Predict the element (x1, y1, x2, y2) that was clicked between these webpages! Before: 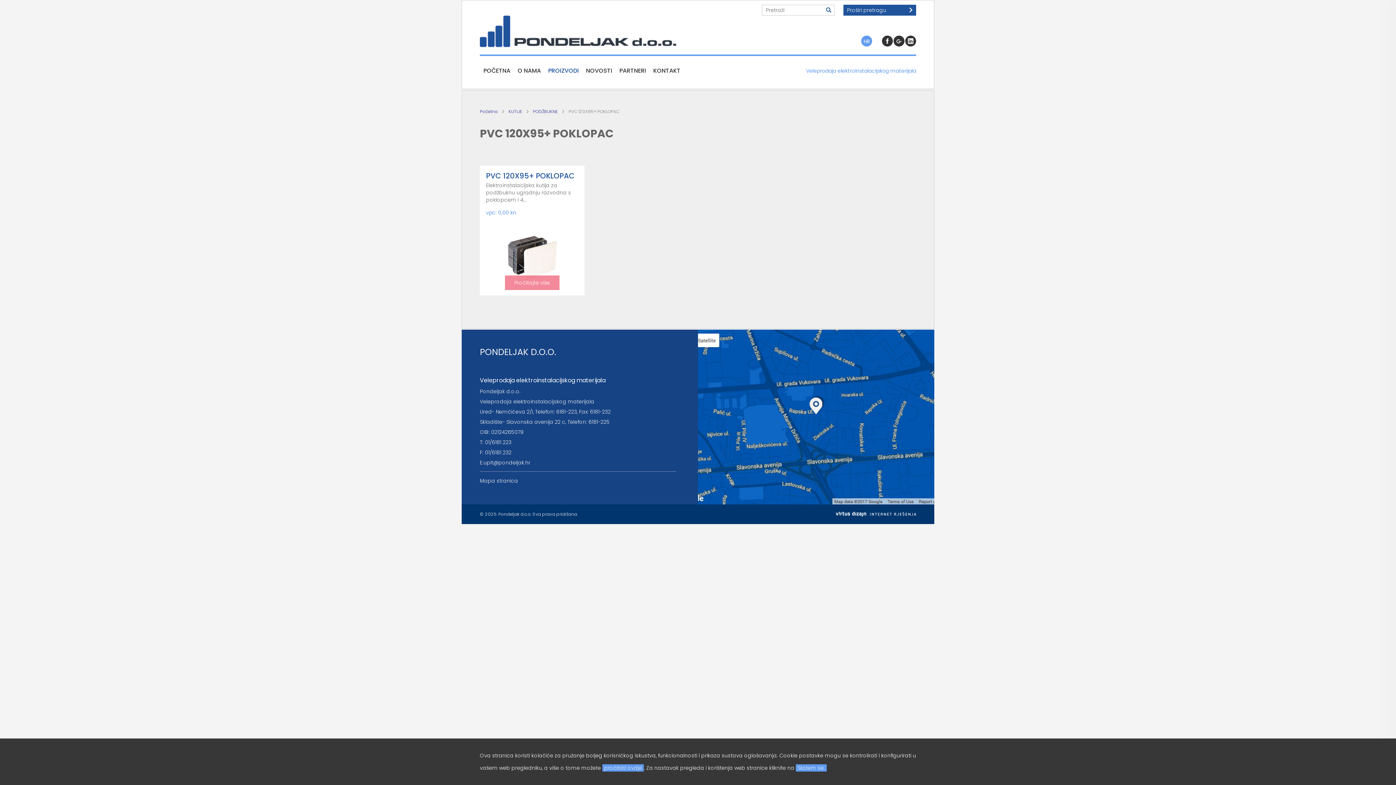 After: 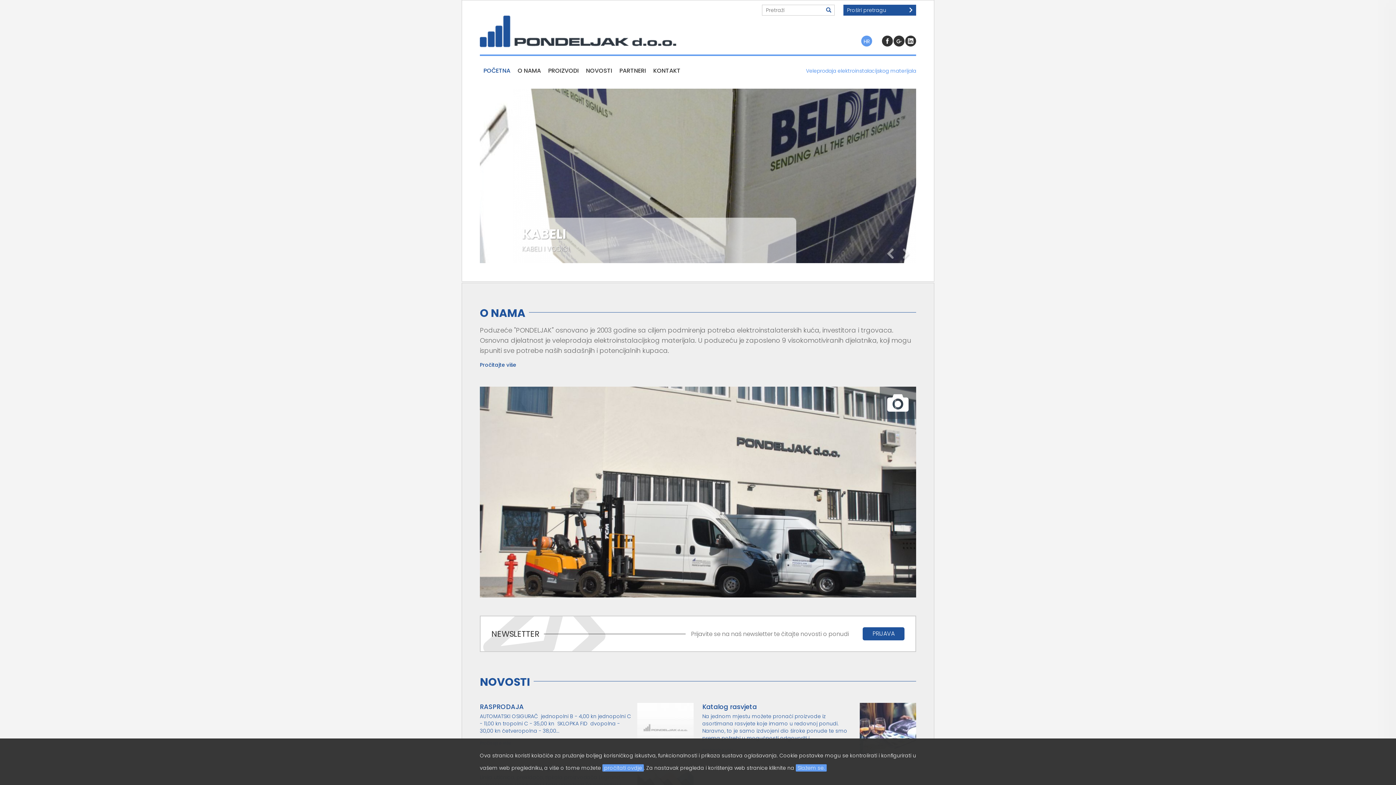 Action: bbox: (861, 35, 872, 46) label: HR